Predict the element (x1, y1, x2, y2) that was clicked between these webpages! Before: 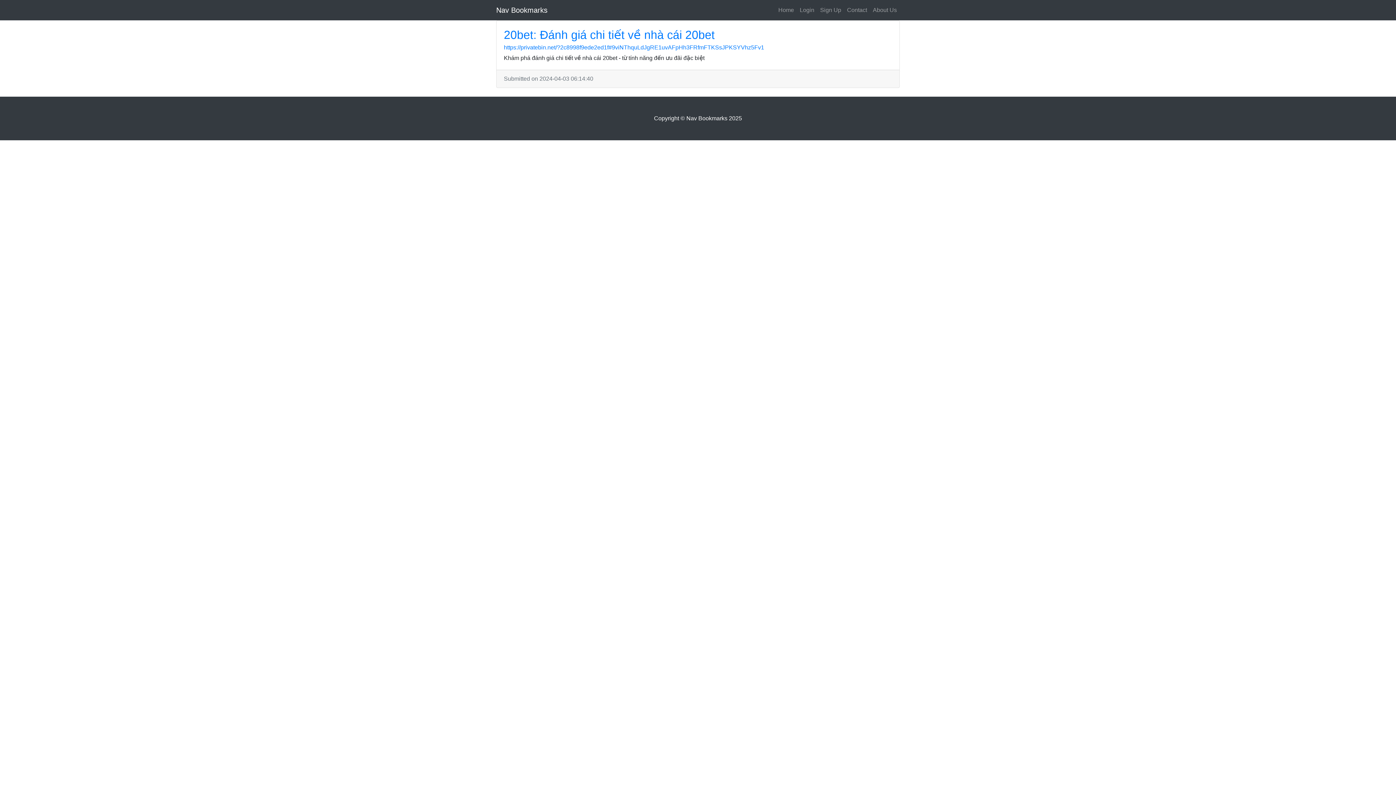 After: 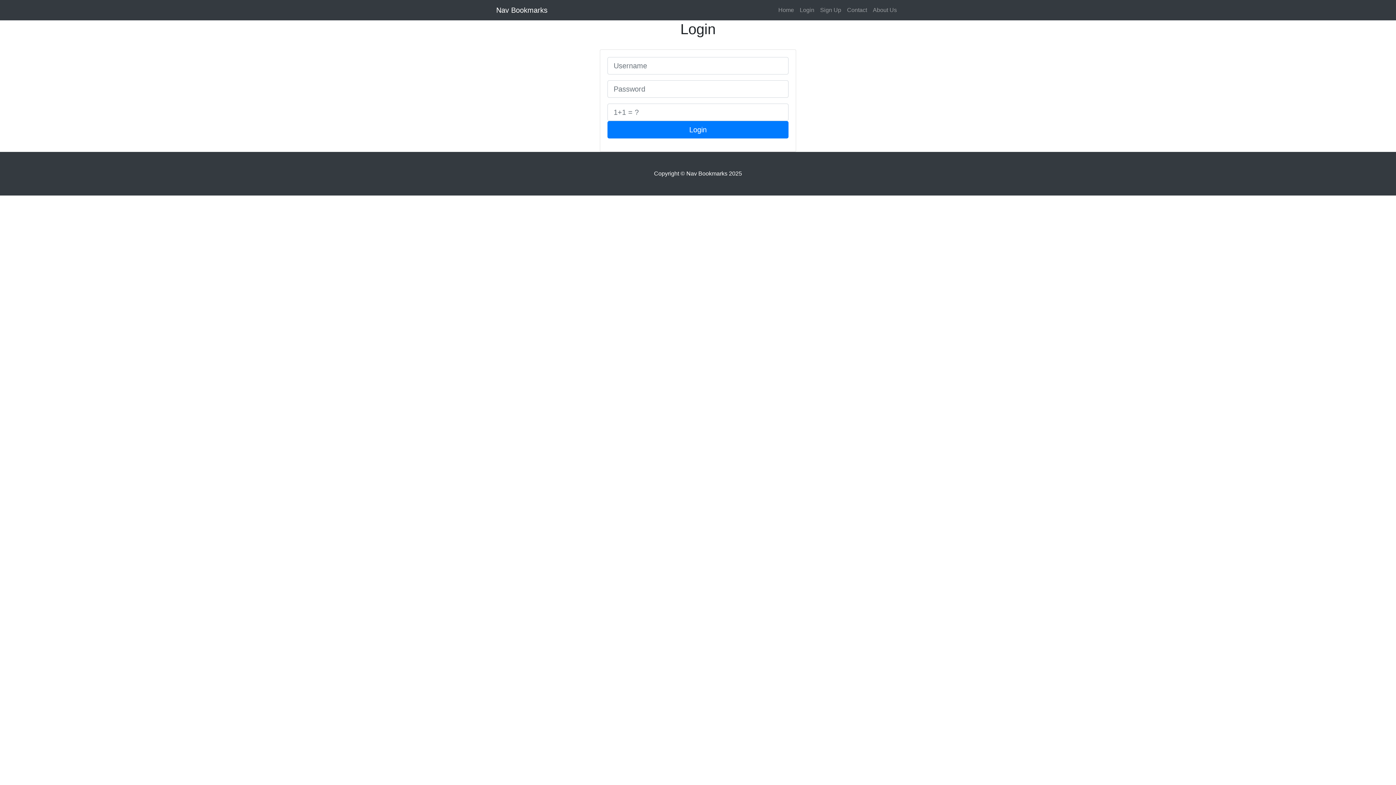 Action: bbox: (797, 2, 817, 17) label: Login